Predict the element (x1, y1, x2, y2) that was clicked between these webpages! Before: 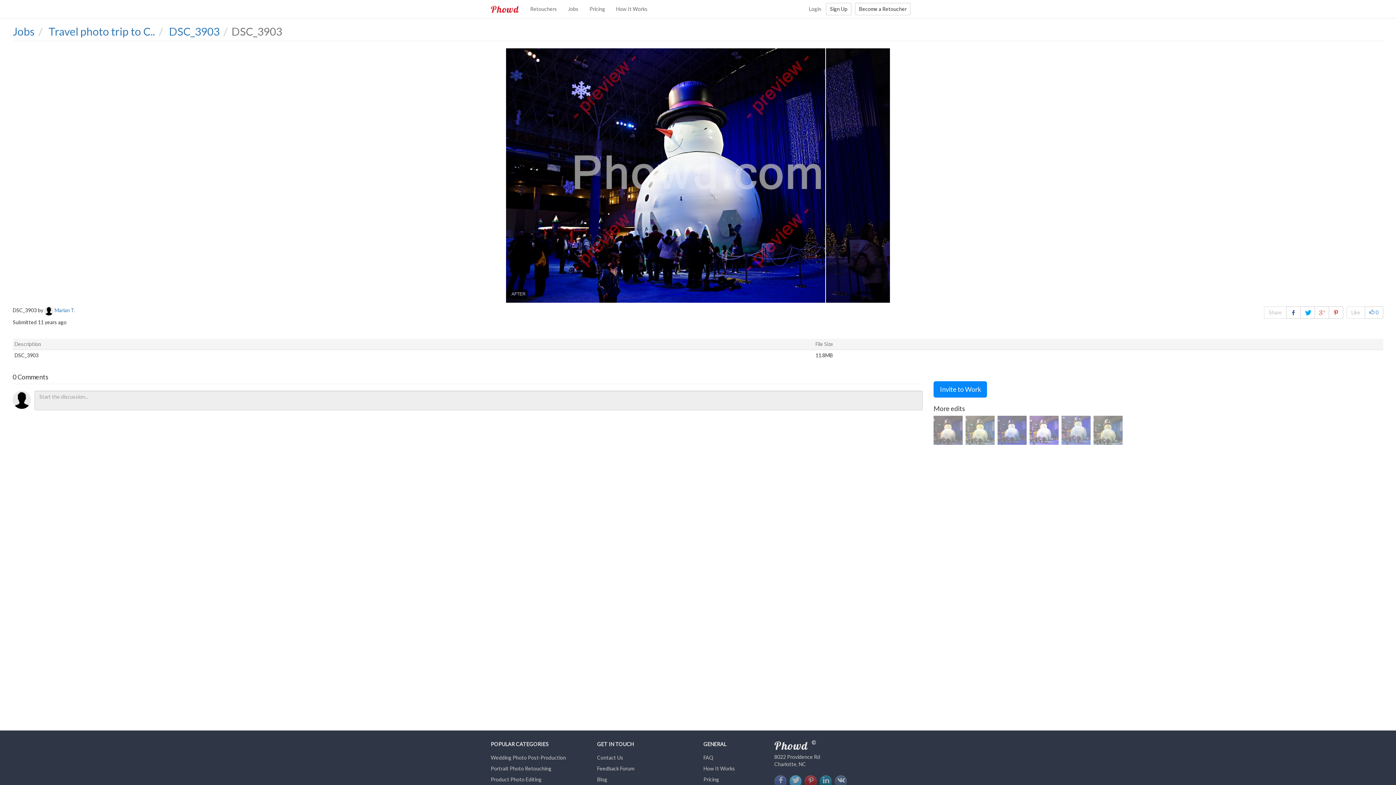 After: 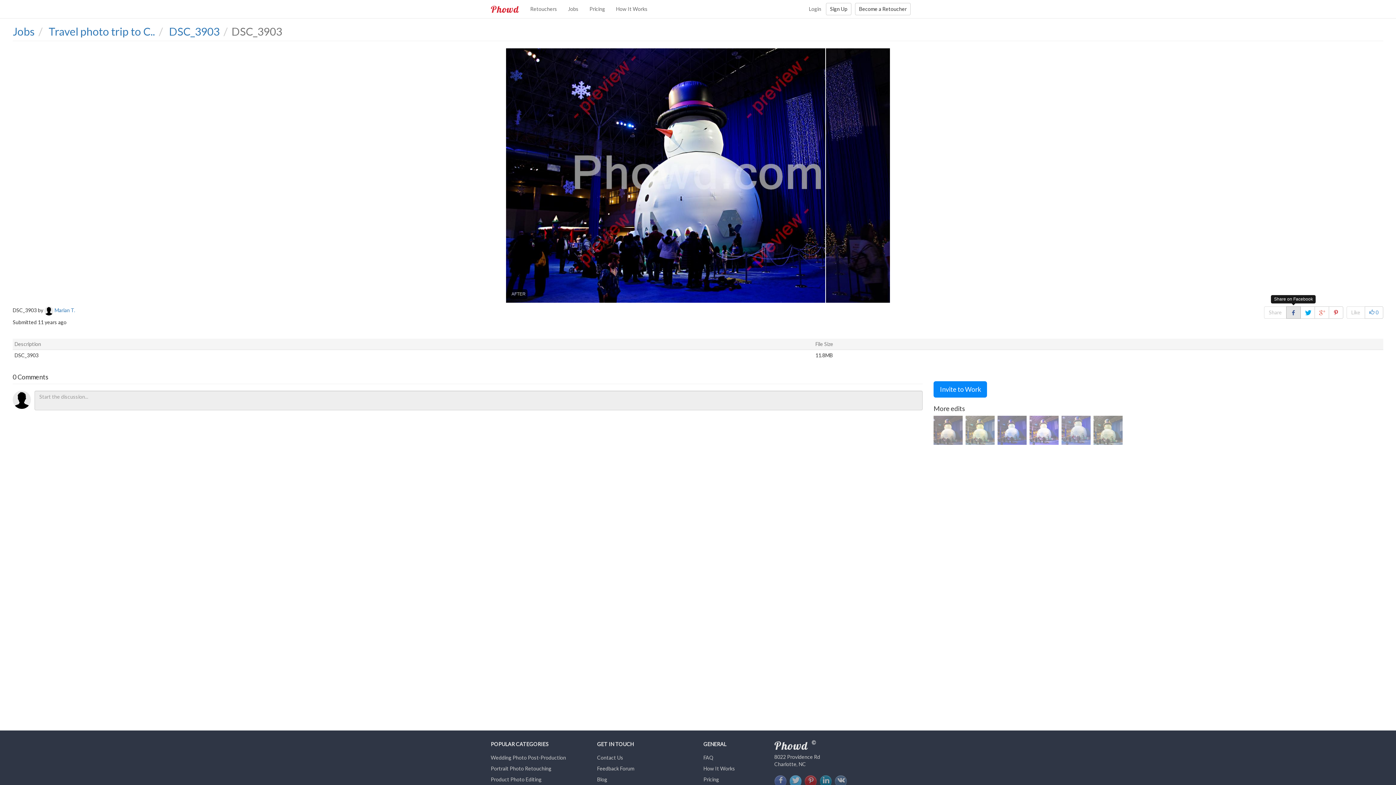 Action: bbox: (1286, 306, 1301, 318)